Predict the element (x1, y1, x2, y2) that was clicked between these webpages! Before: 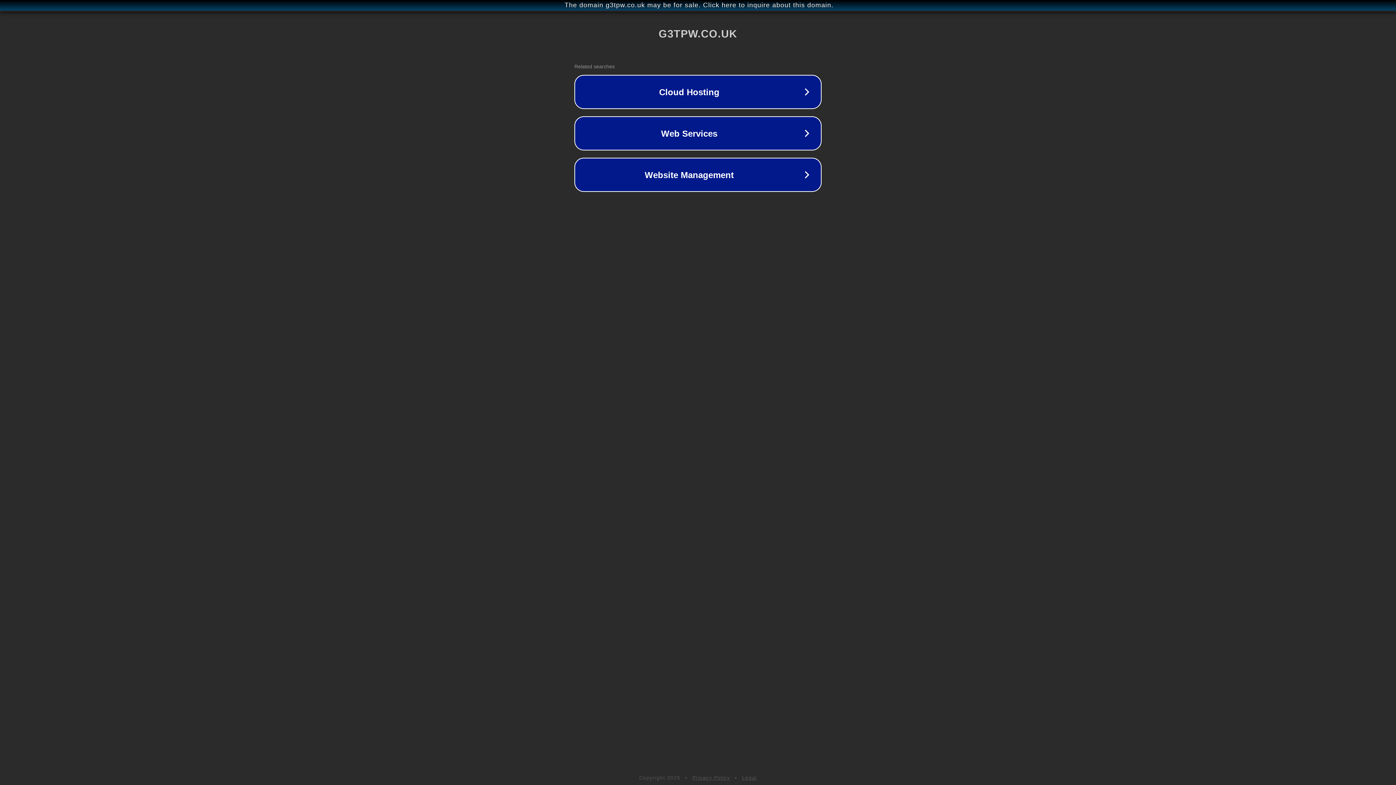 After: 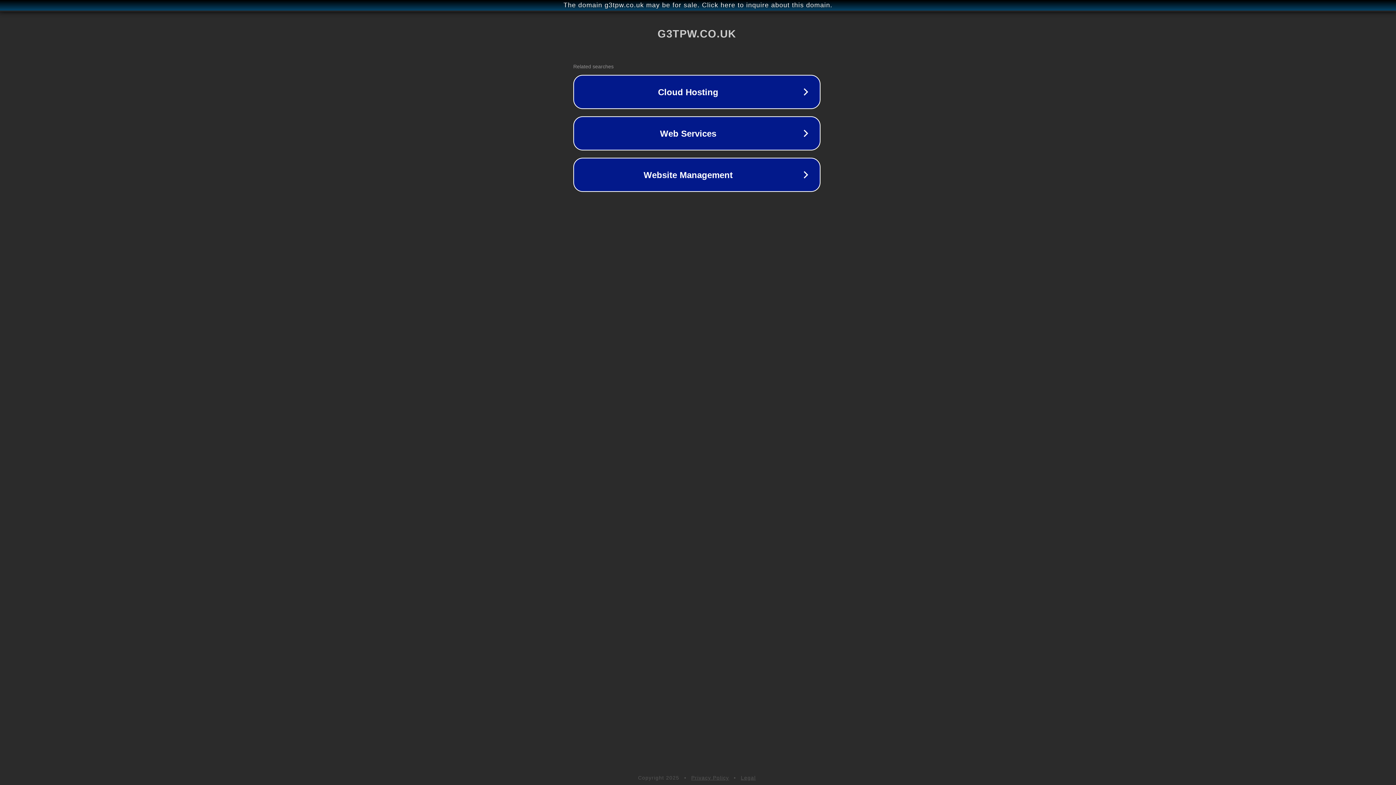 Action: bbox: (1, 1, 1397, 9) label: The domain g3tpw.co.uk may be for sale. Click here to inquire about this domain.